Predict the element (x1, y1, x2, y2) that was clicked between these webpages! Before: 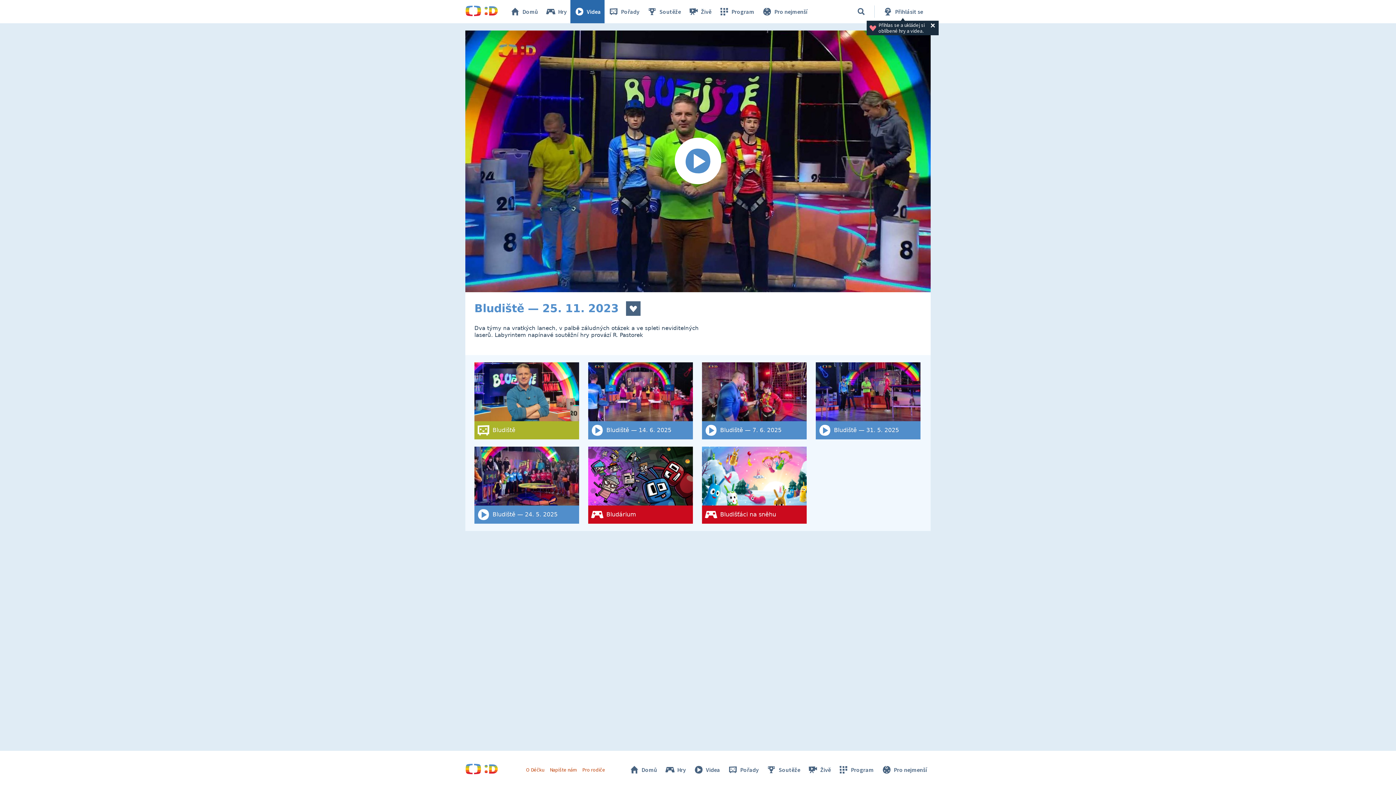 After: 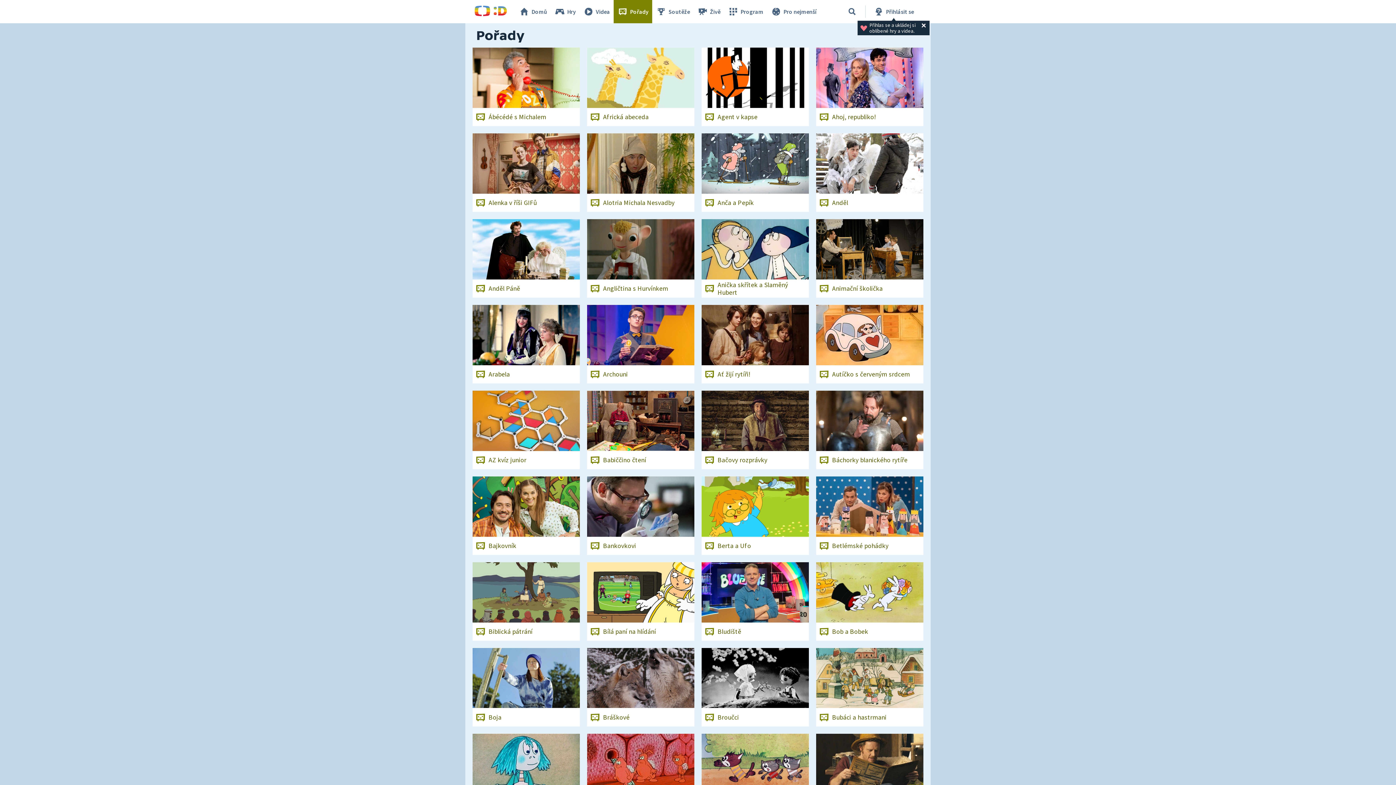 Action: label: Pořady bbox: (723, 762, 762, 777)